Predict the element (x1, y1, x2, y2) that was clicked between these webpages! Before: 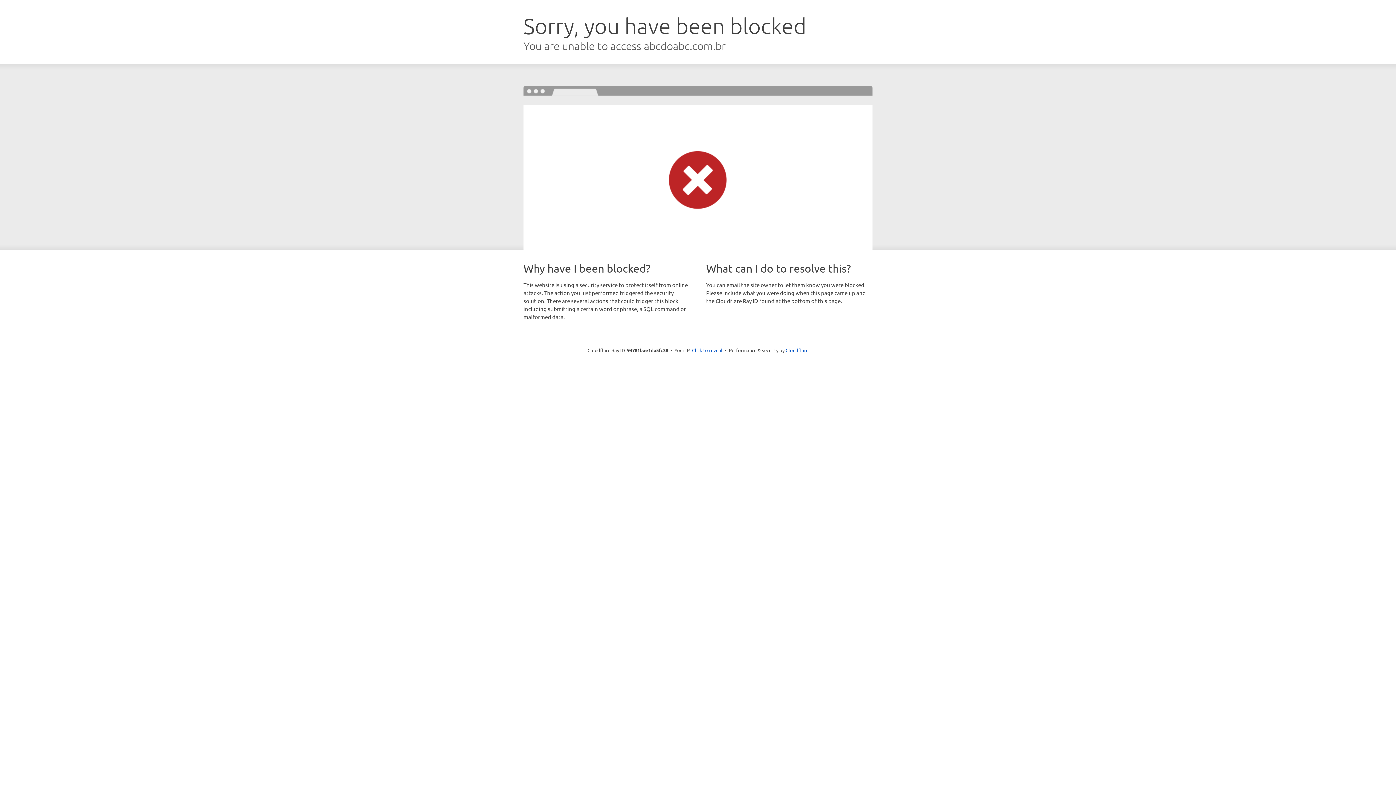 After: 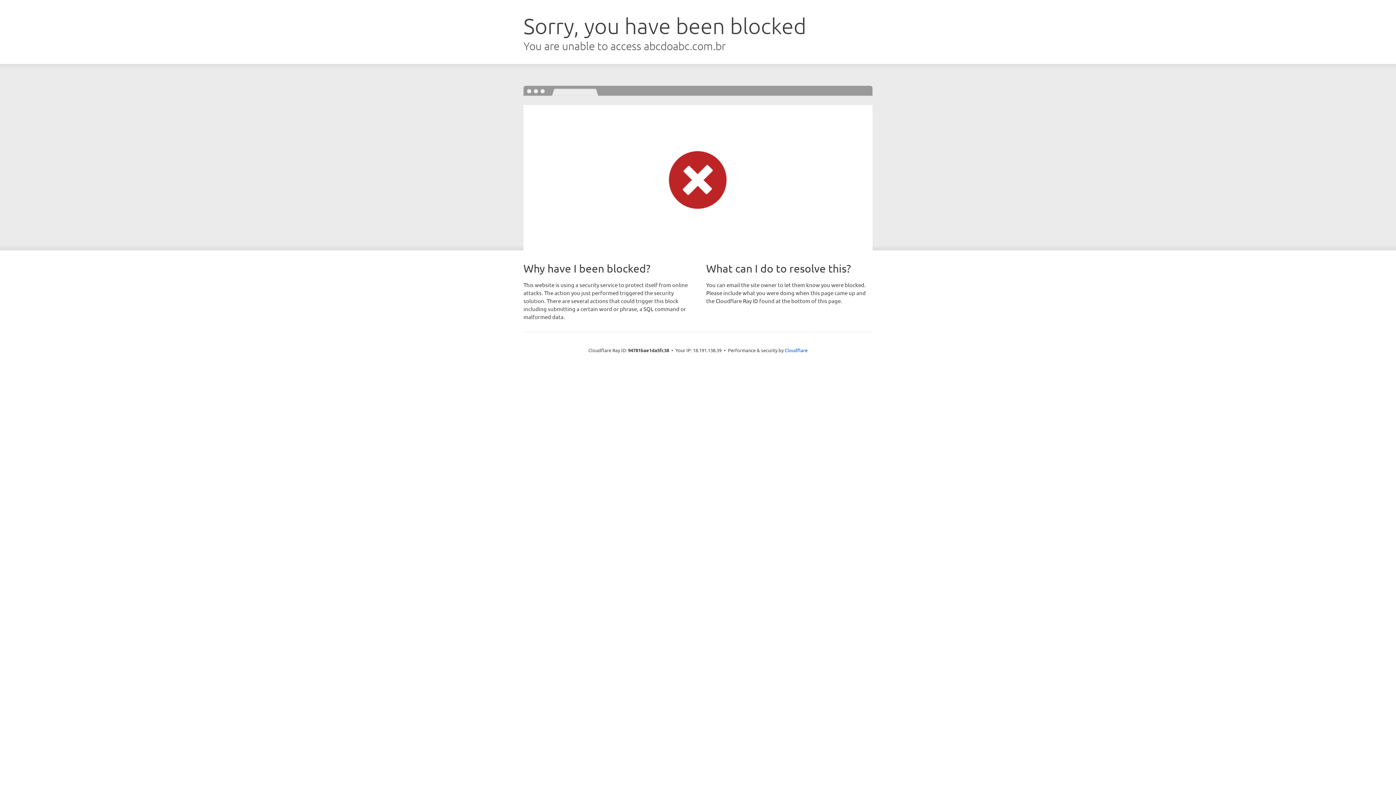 Action: bbox: (692, 346, 722, 353) label: Click to reveal